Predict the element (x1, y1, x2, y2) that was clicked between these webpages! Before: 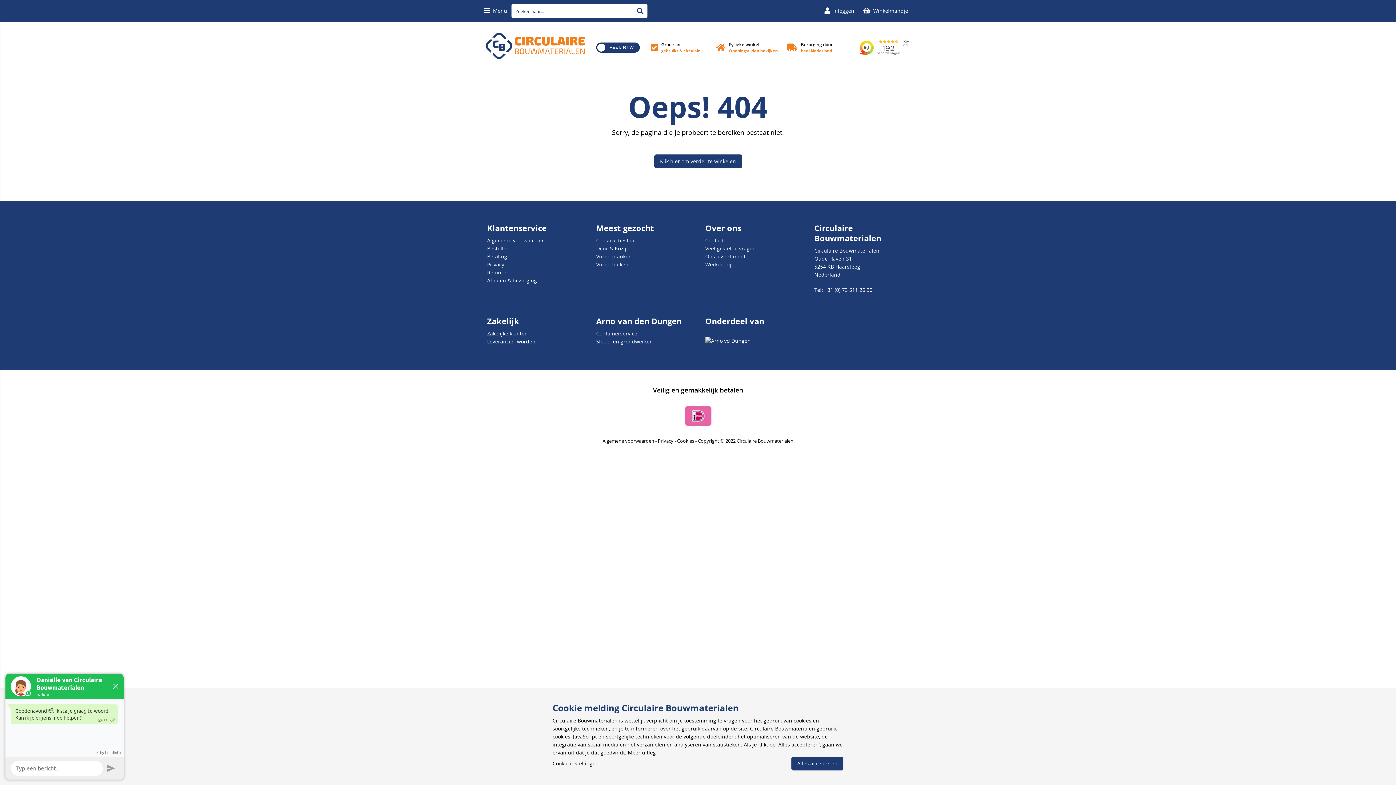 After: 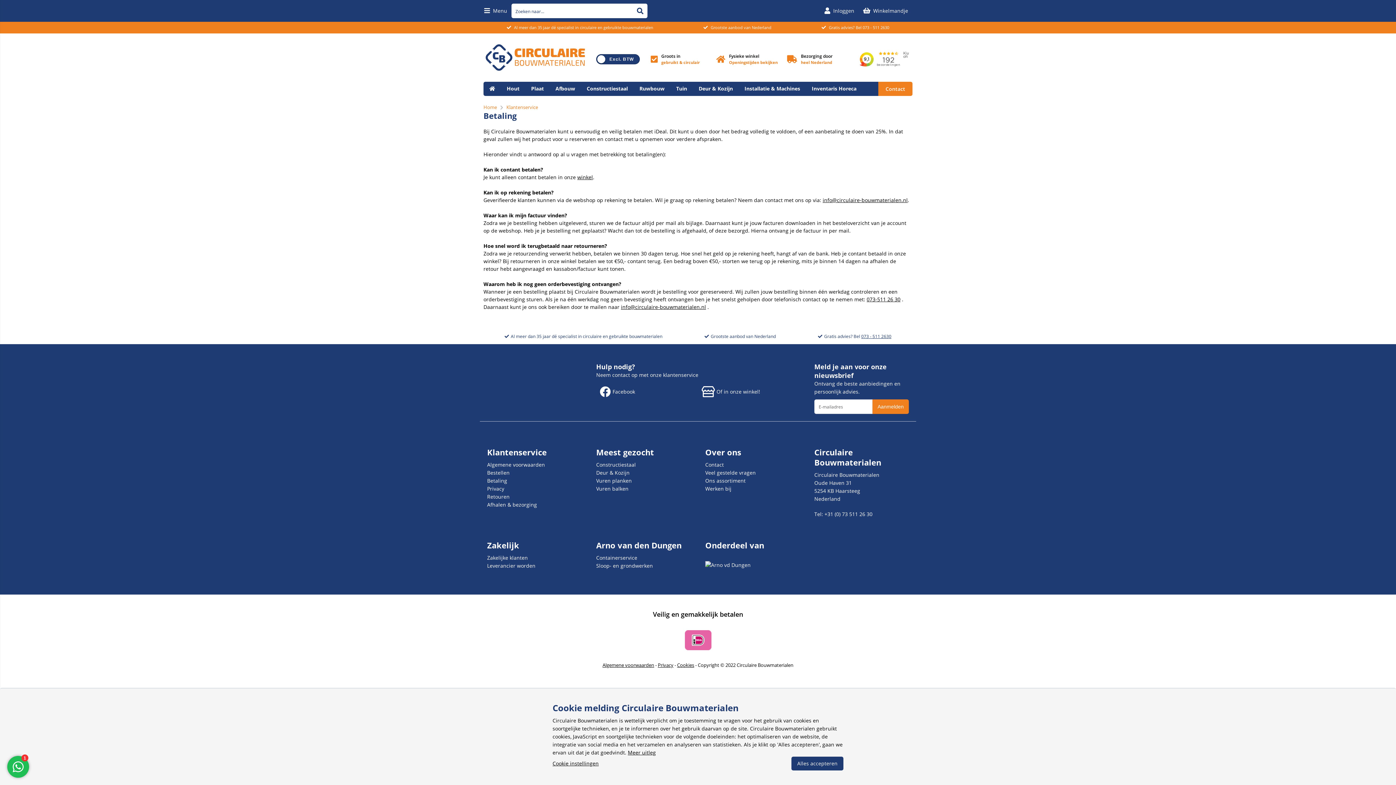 Action: bbox: (487, 253, 507, 260) label: Betaling